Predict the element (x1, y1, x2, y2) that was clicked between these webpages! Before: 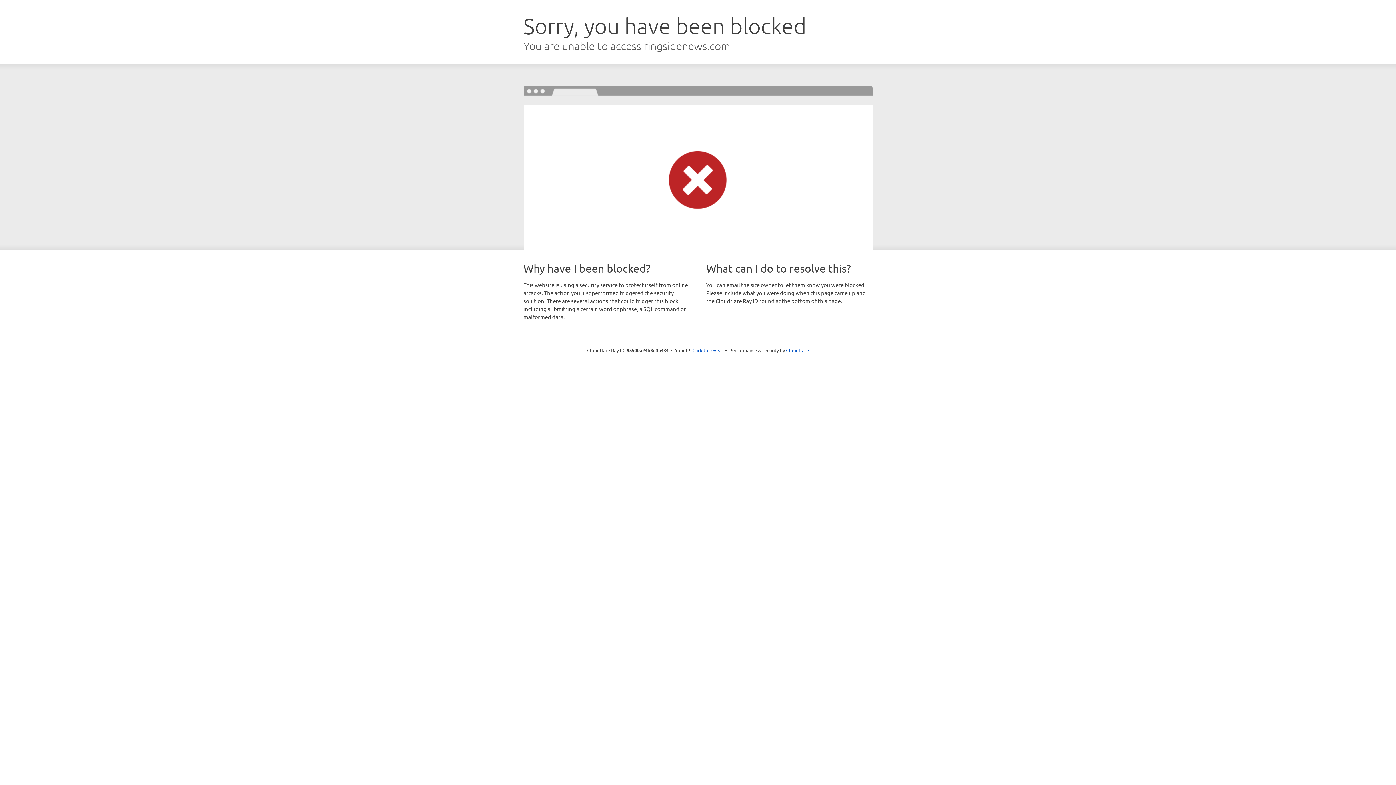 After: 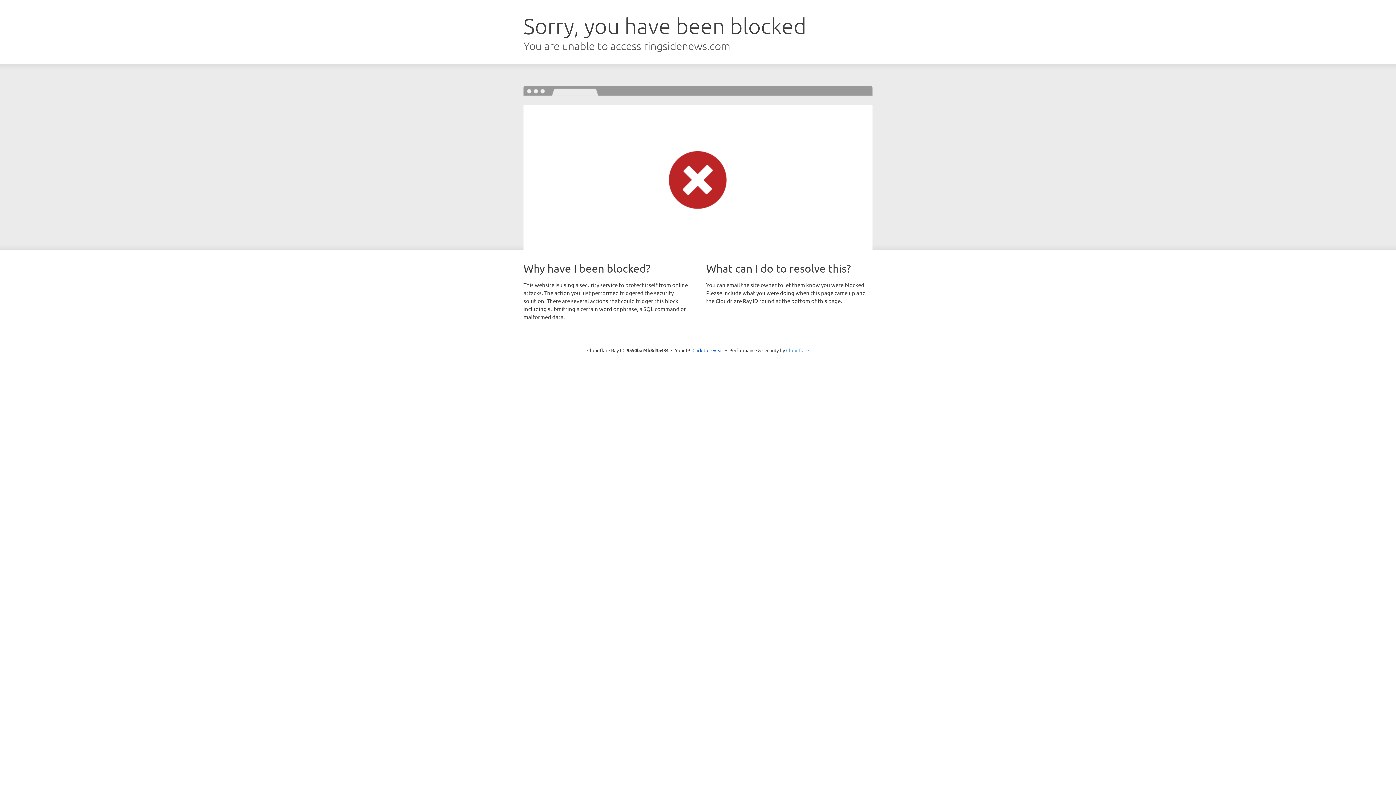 Action: bbox: (786, 347, 809, 353) label: Cloudflare